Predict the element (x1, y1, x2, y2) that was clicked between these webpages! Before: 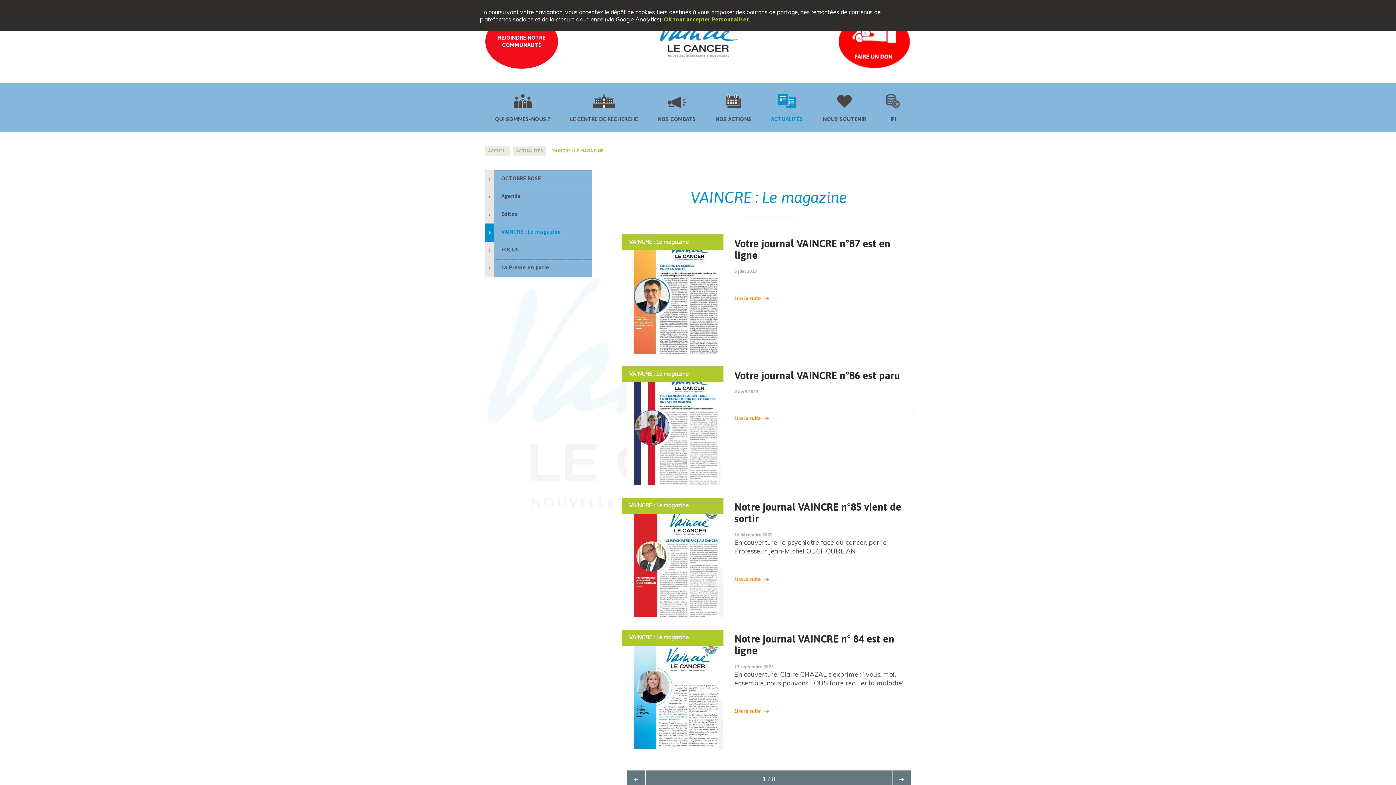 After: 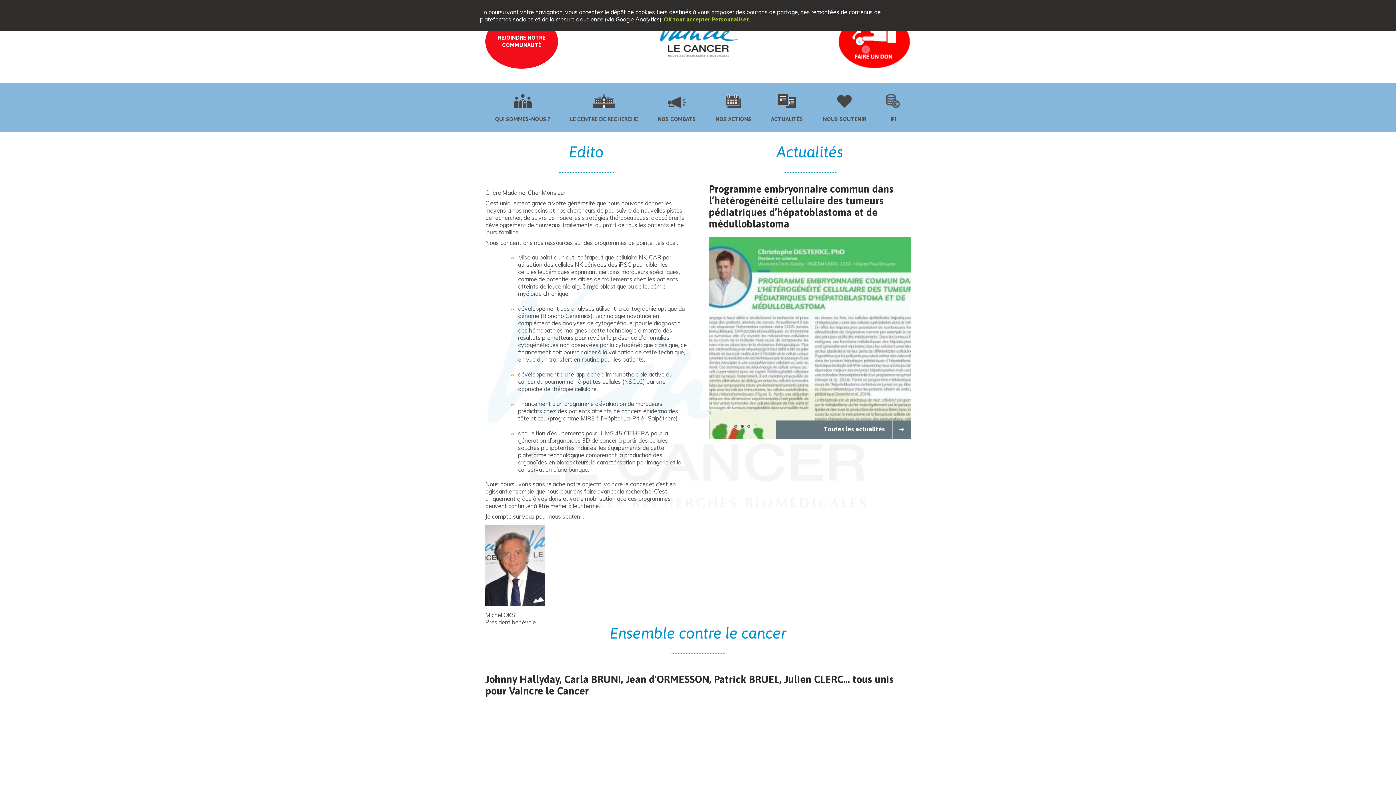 Action: bbox: (485, 146, 509, 155) label: ACCUEIL